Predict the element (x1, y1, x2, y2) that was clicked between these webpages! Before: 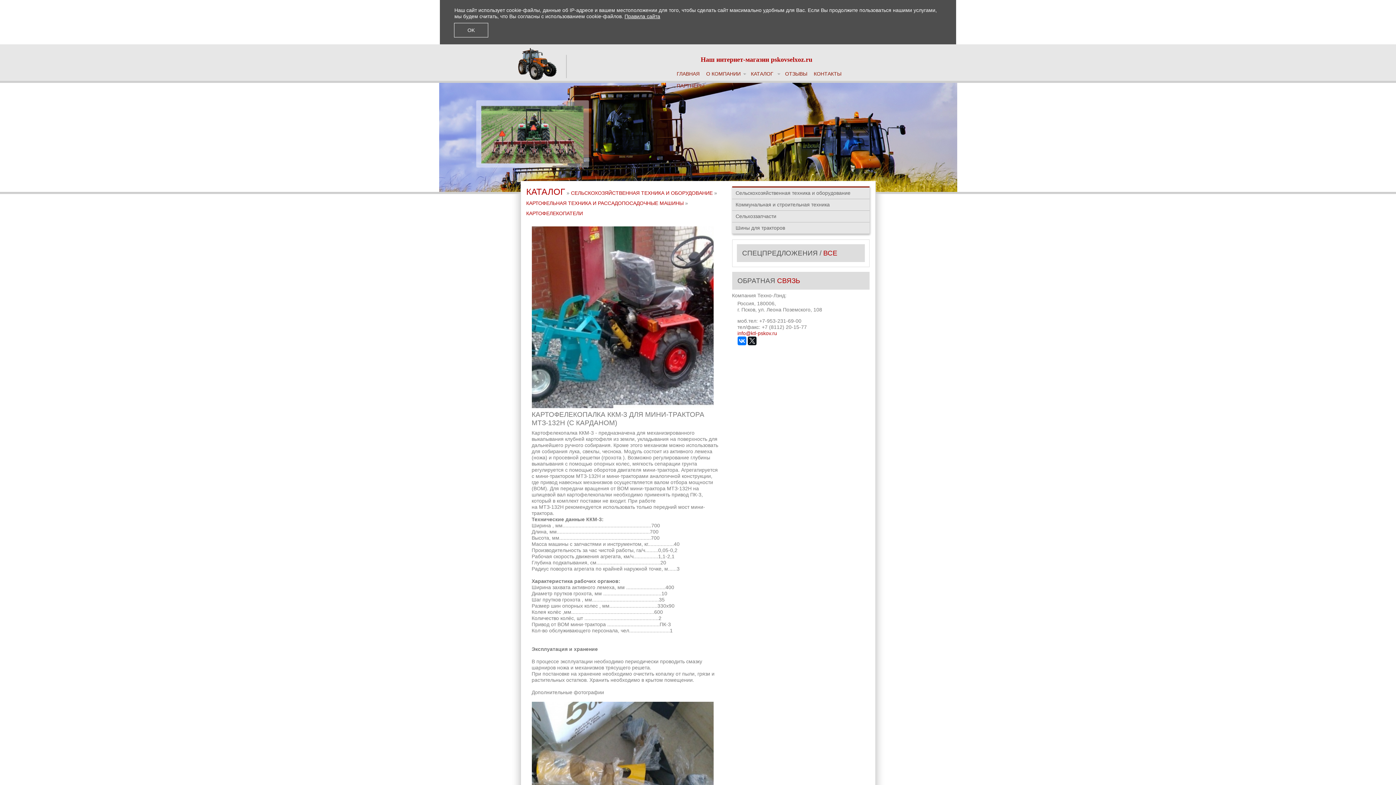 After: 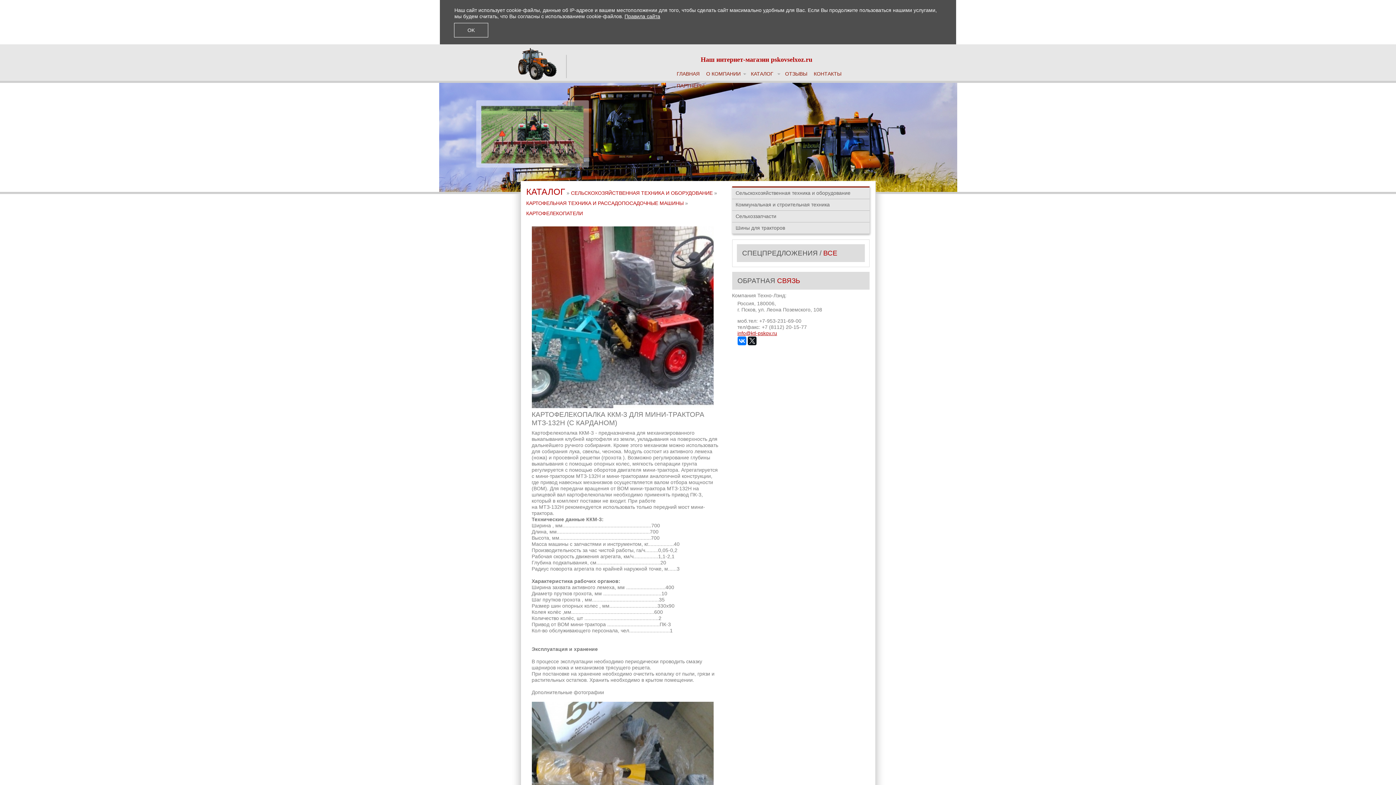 Action: label: info@ktl-pskov.ru bbox: (737, 330, 777, 336)